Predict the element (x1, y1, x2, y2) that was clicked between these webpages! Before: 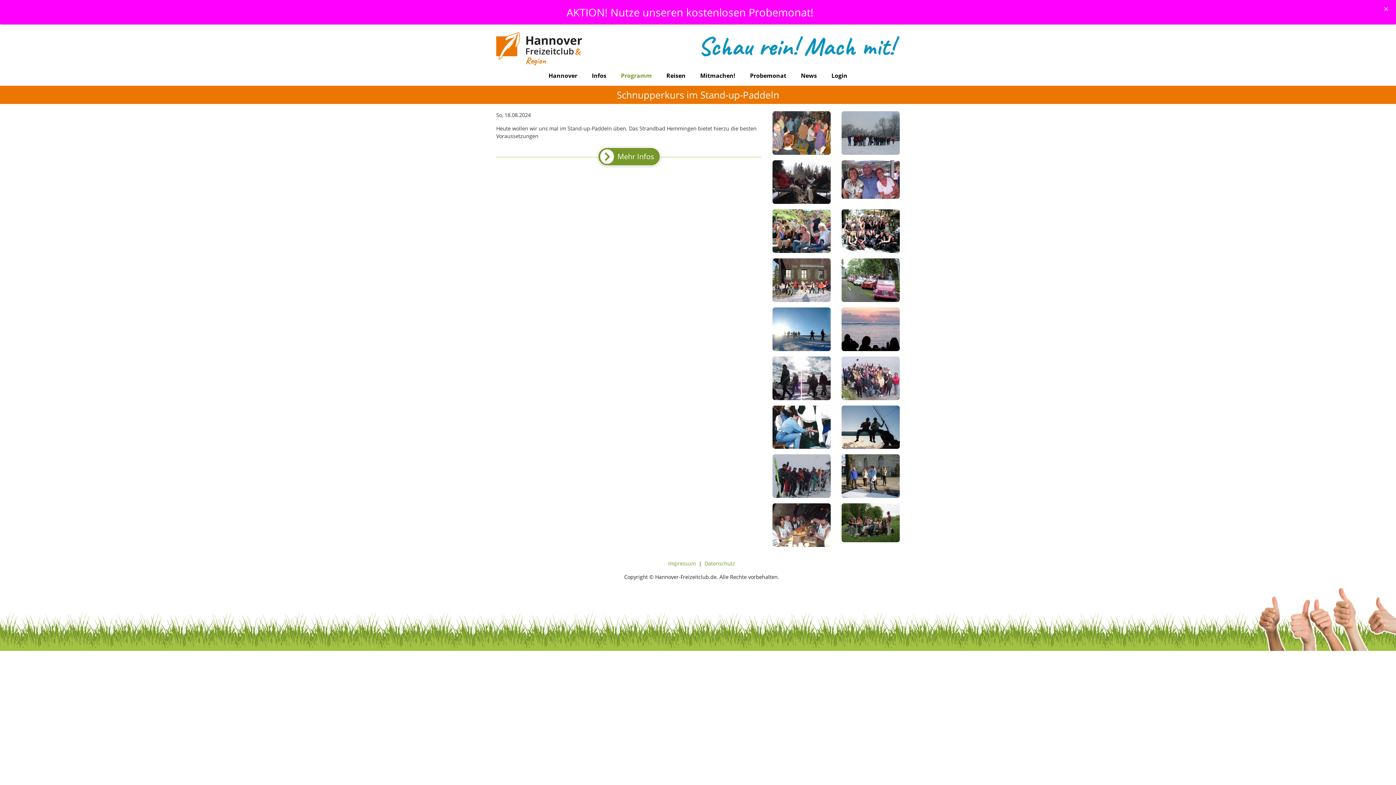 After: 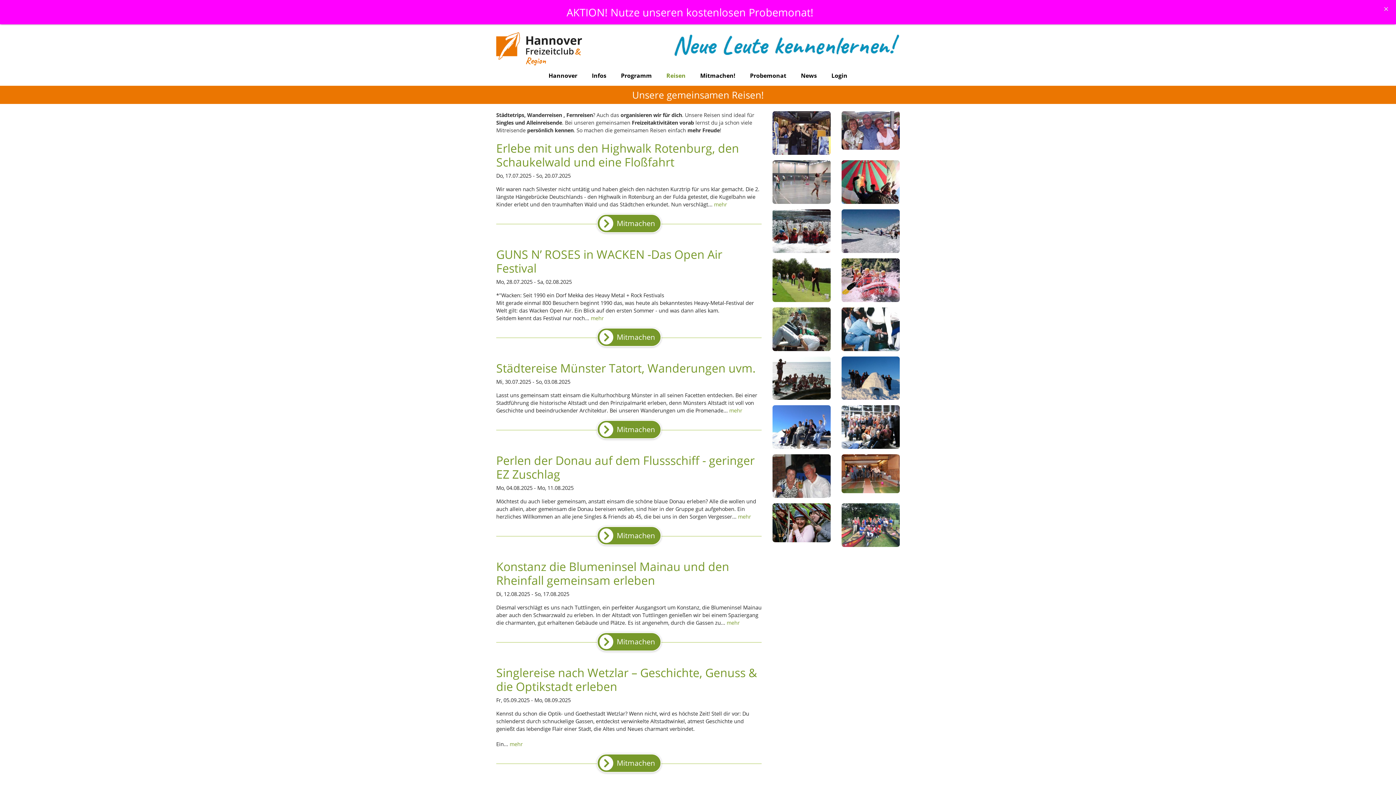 Action: bbox: (659, 68, 693, 82) label: Reisen